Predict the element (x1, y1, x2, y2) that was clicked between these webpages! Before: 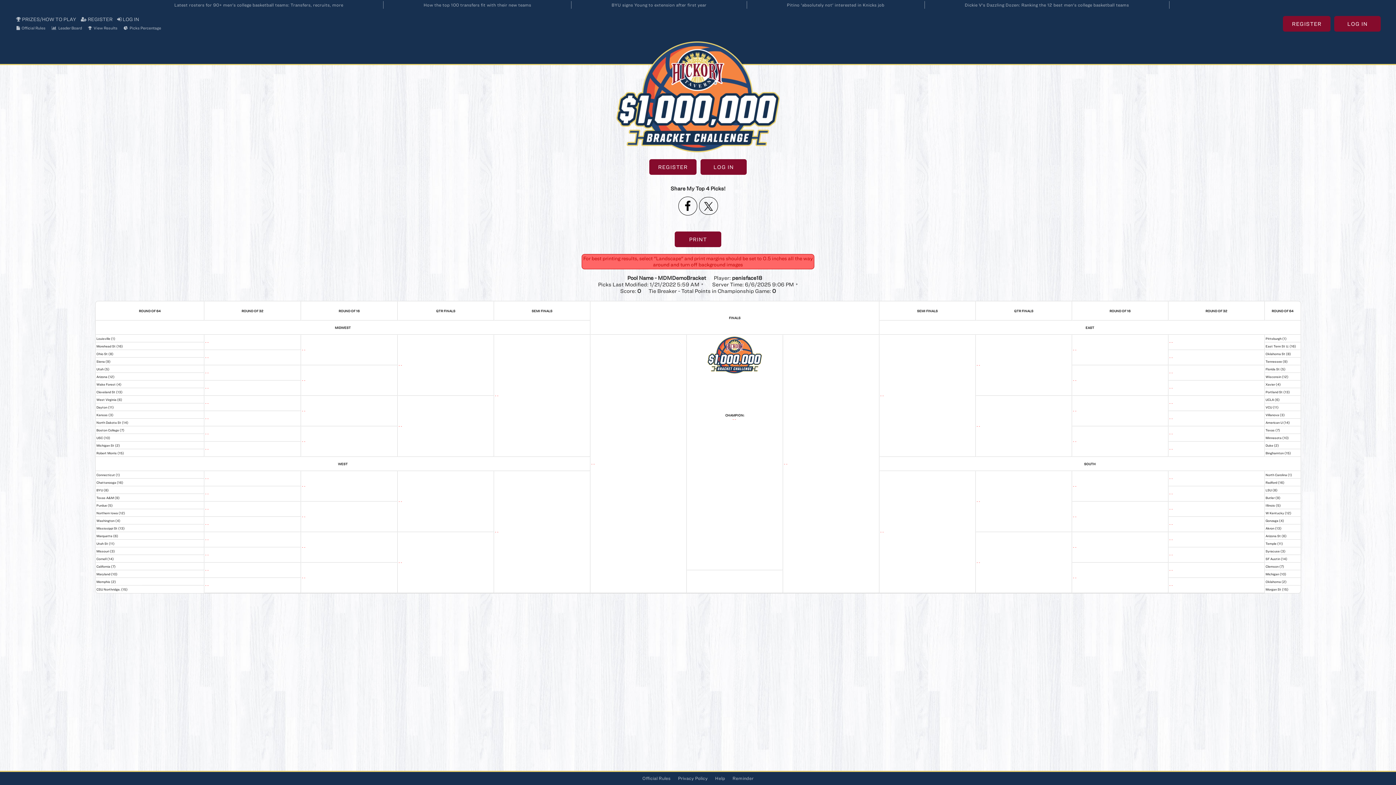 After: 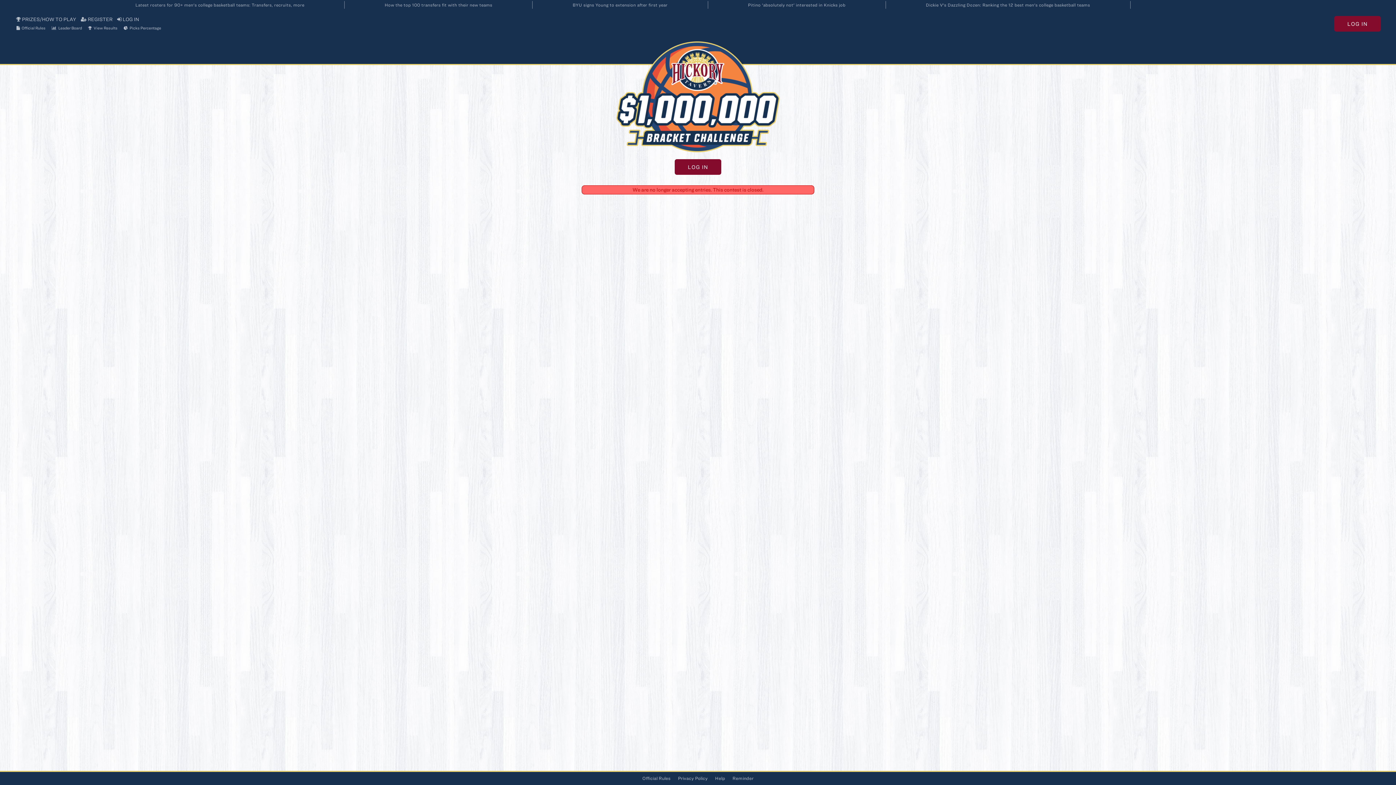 Action: bbox: (1283, 15, 1330, 31) label: REGISTER